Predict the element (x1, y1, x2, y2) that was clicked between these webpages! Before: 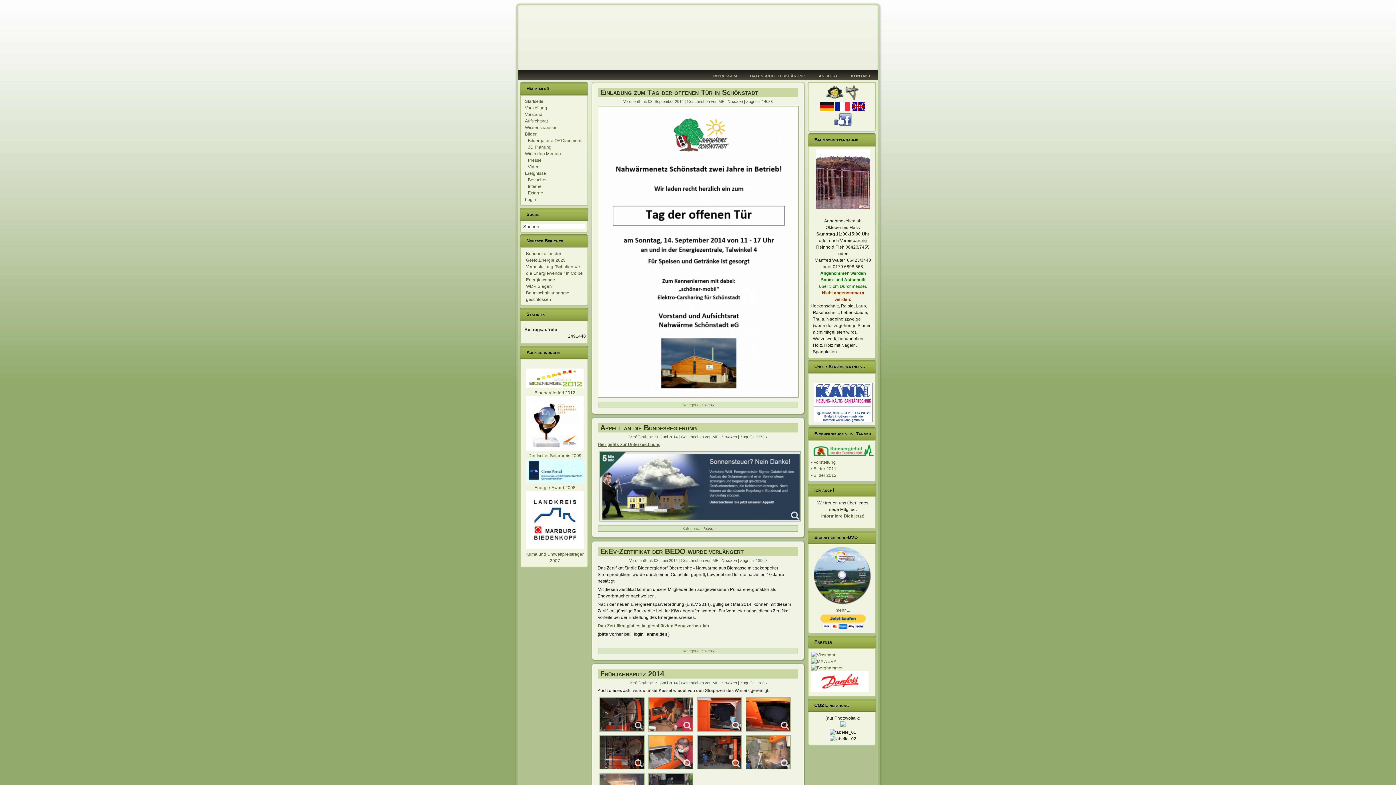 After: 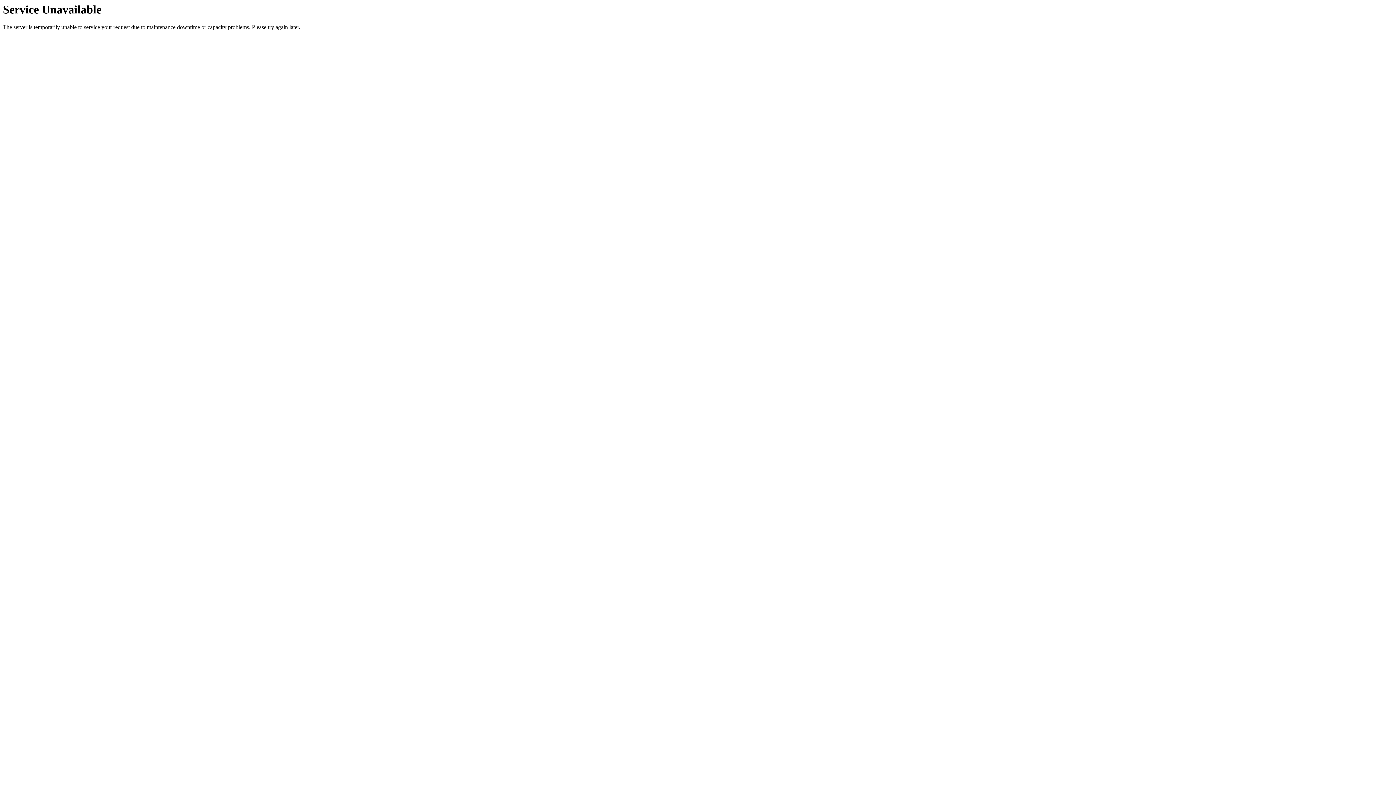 Action: label: Das Zertifikat gibt es im geschützten Benutzerbereich bbox: (597, 623, 709, 628)